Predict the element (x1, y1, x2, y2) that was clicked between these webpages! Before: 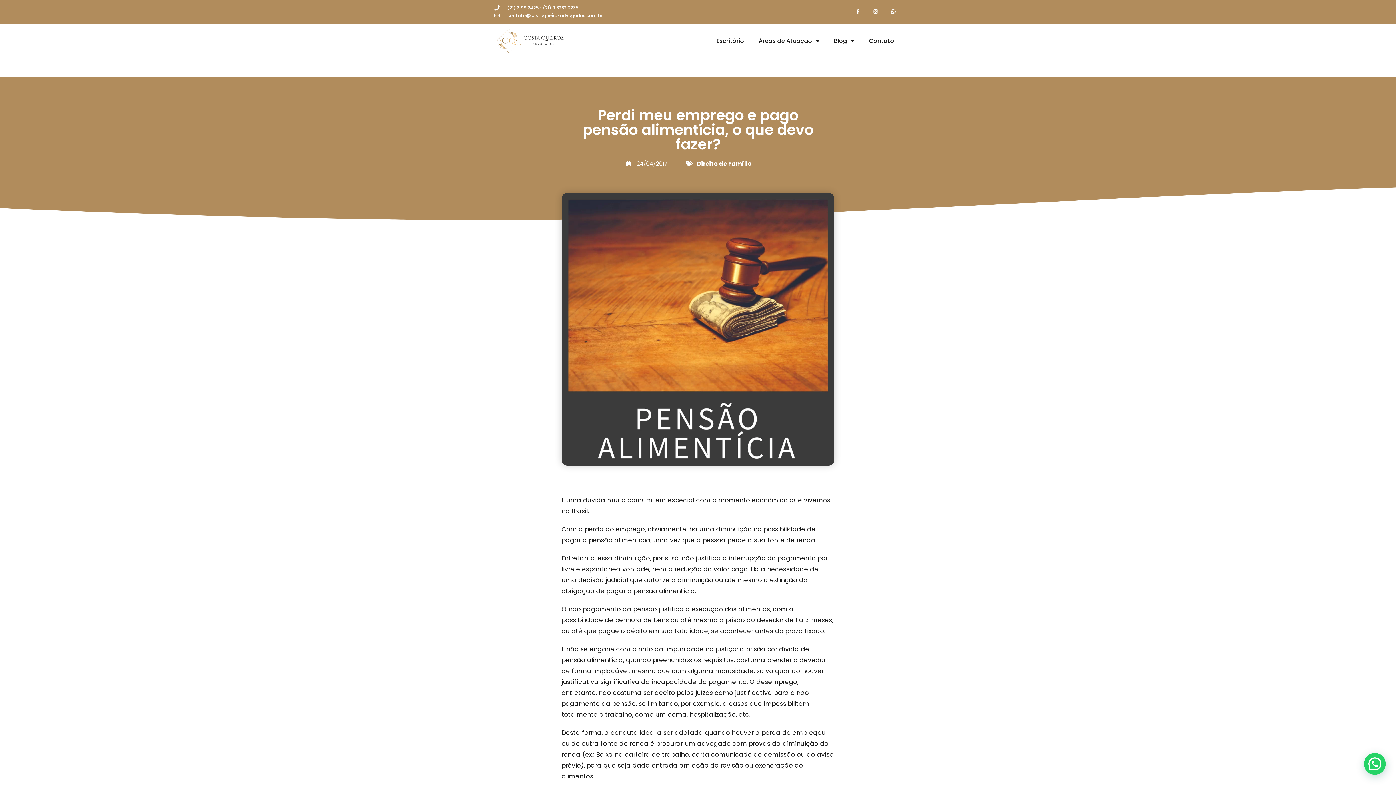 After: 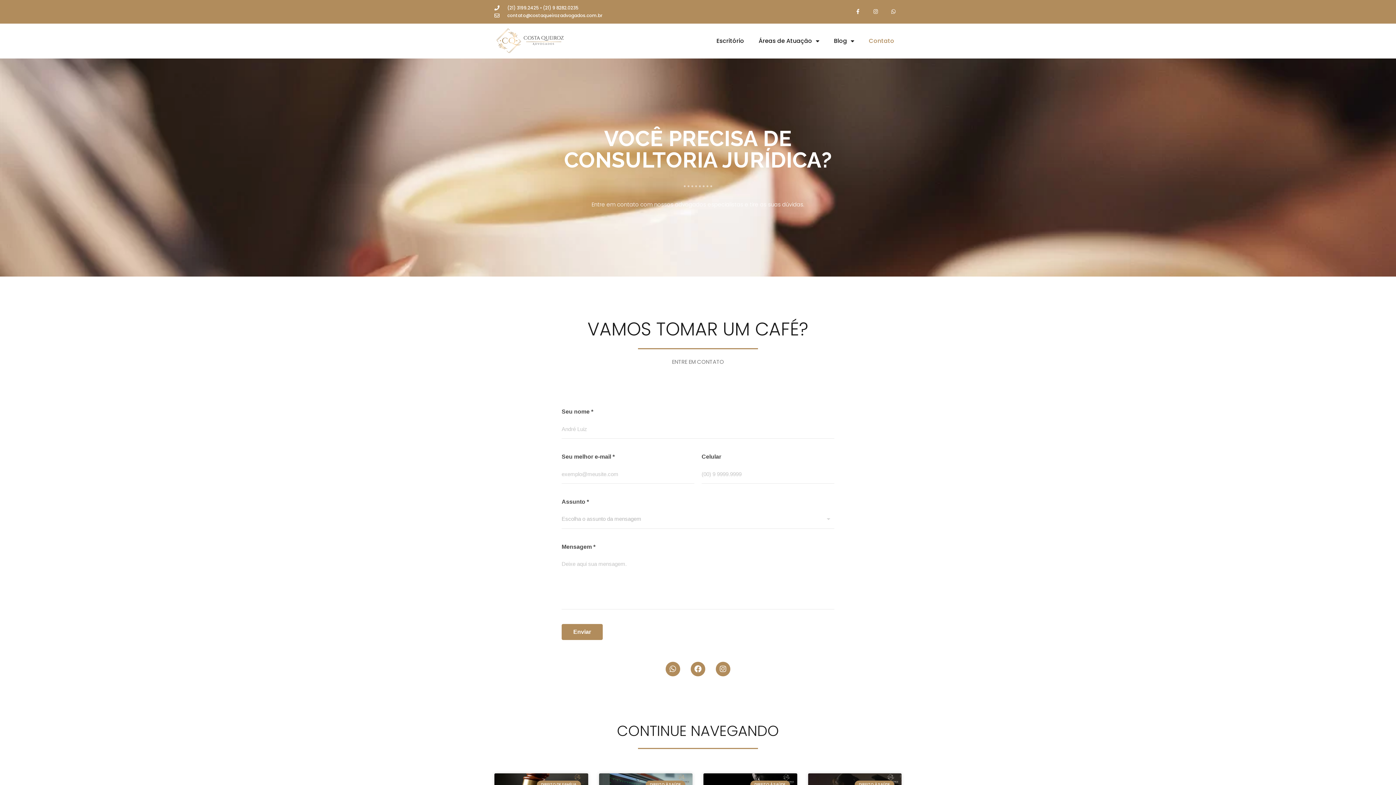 Action: label: Contato bbox: (861, 28, 901, 53)